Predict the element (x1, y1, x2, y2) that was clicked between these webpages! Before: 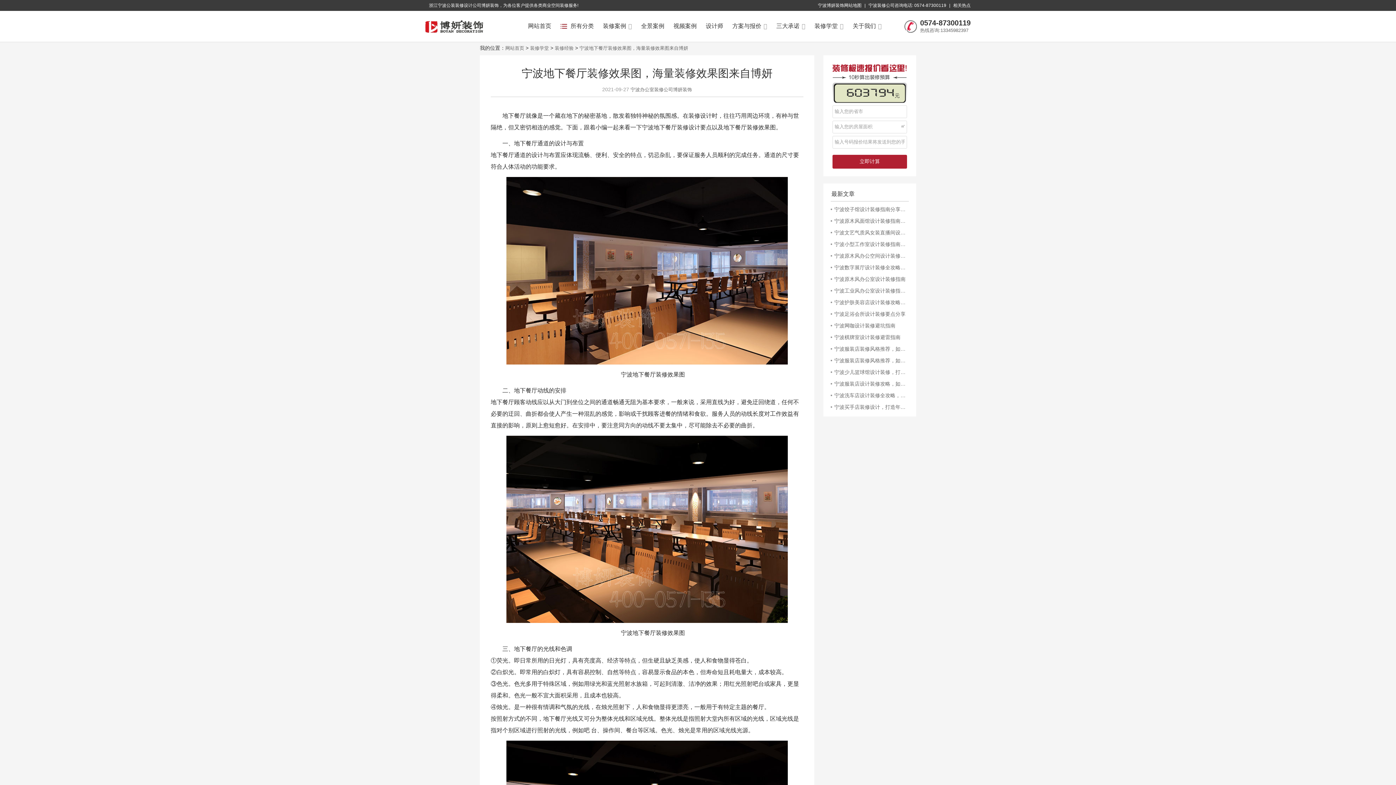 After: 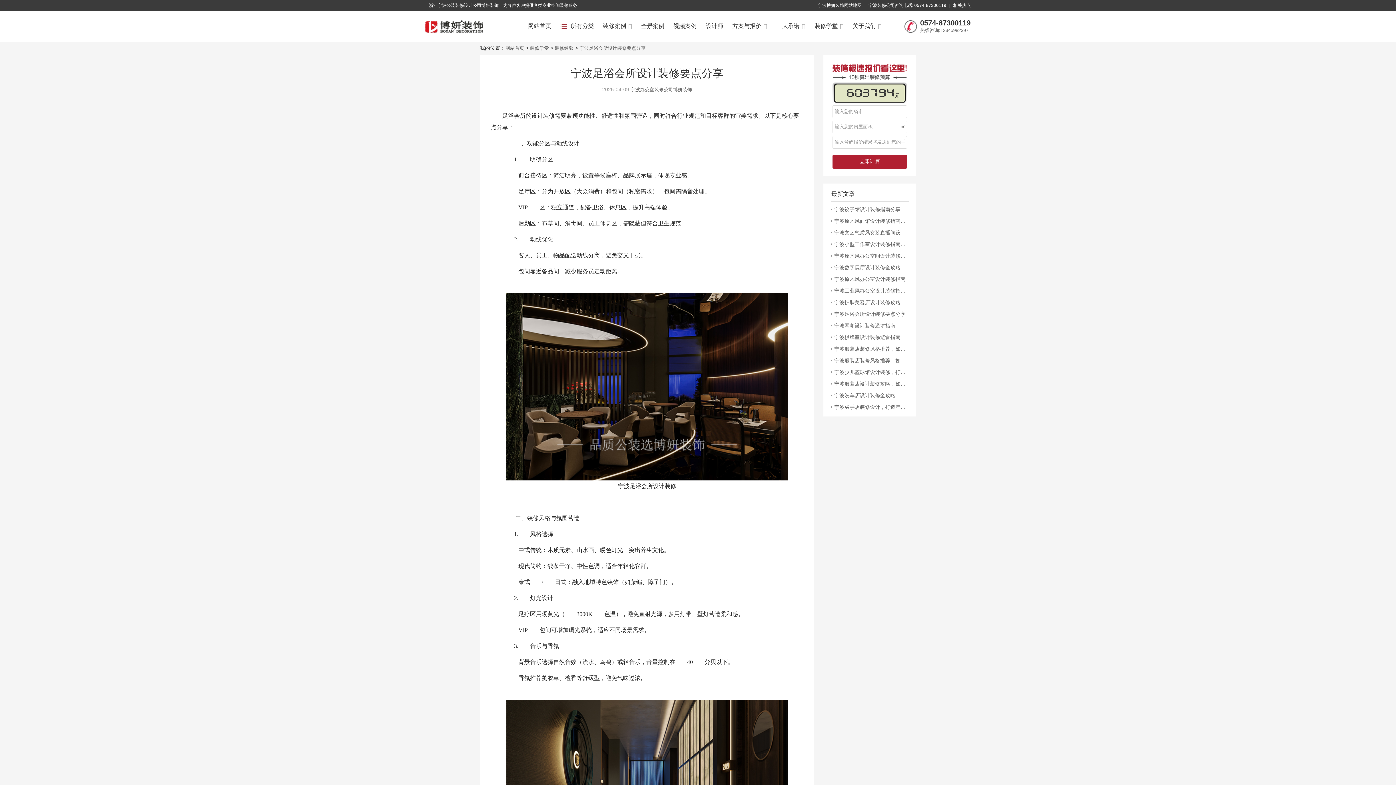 Action: bbox: (834, 308, 909, 320) label: 宁波足浴会所设计装修要点分享